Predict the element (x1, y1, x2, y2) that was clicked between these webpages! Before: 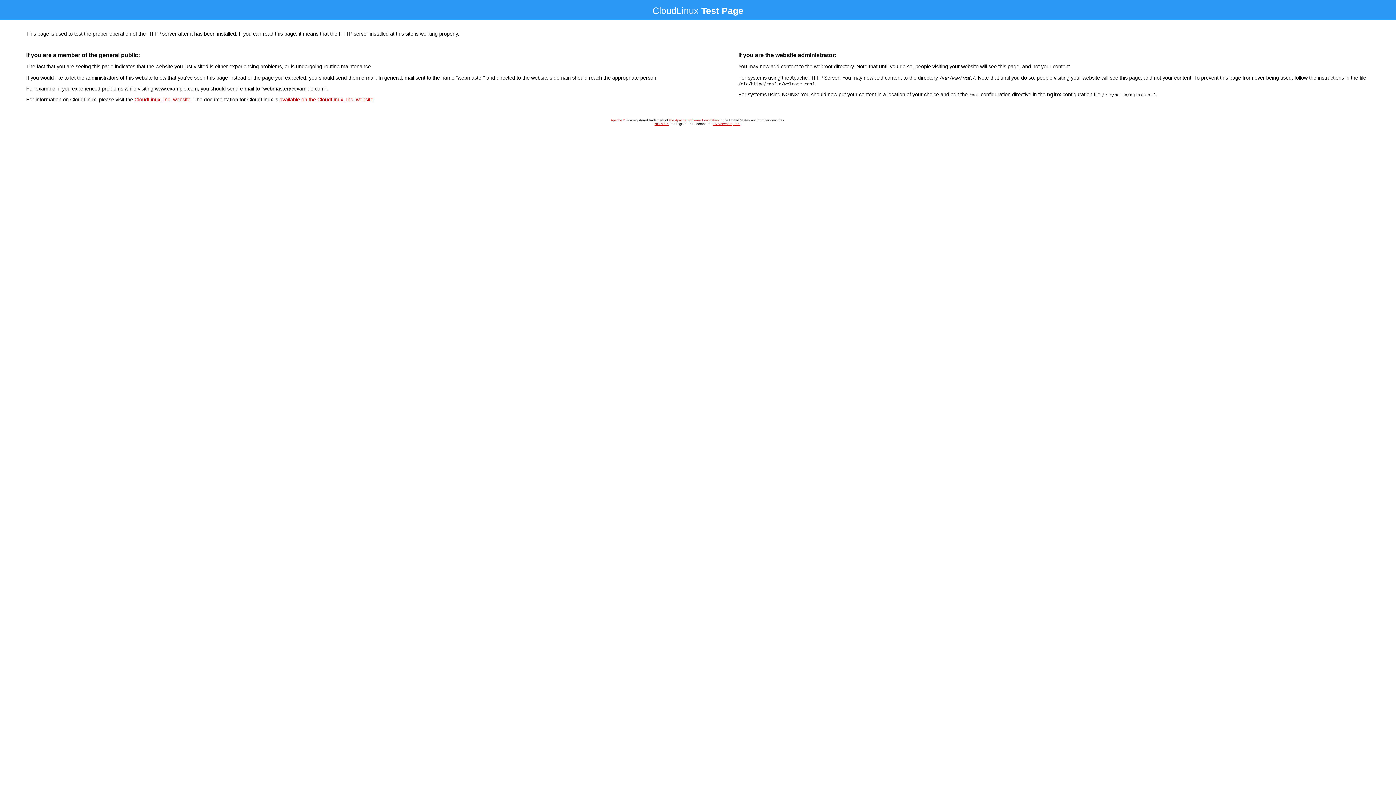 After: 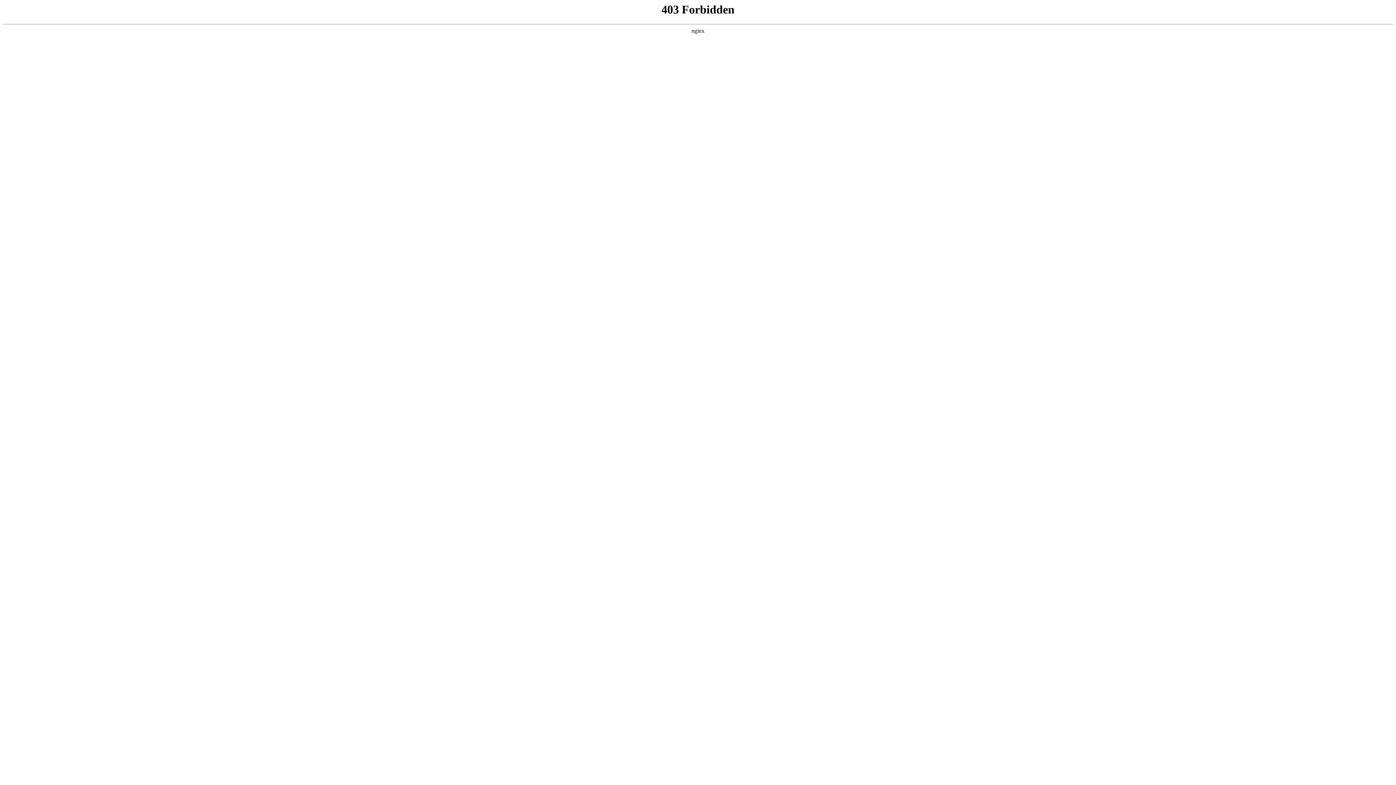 Action: label: CloudLinux, Inc. website bbox: (134, 96, 190, 102)